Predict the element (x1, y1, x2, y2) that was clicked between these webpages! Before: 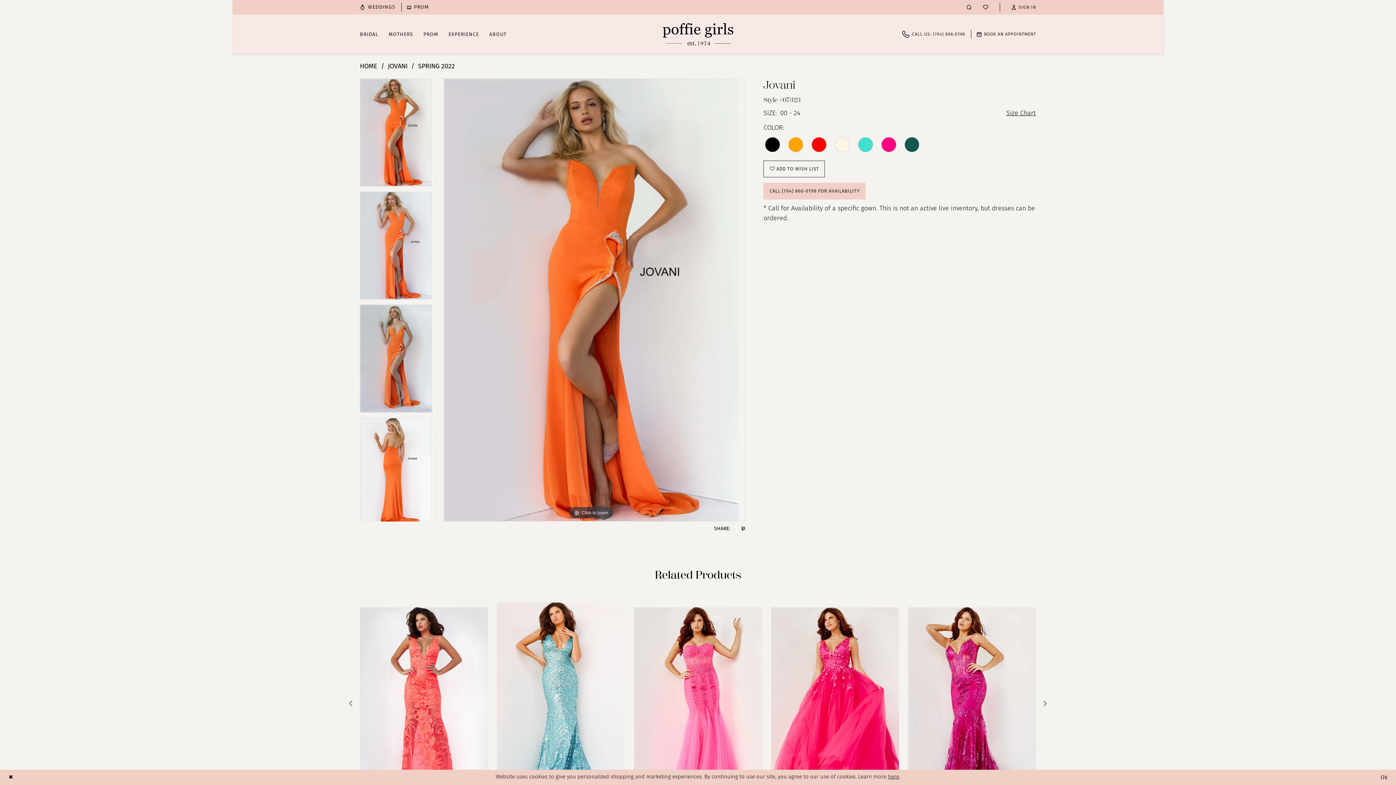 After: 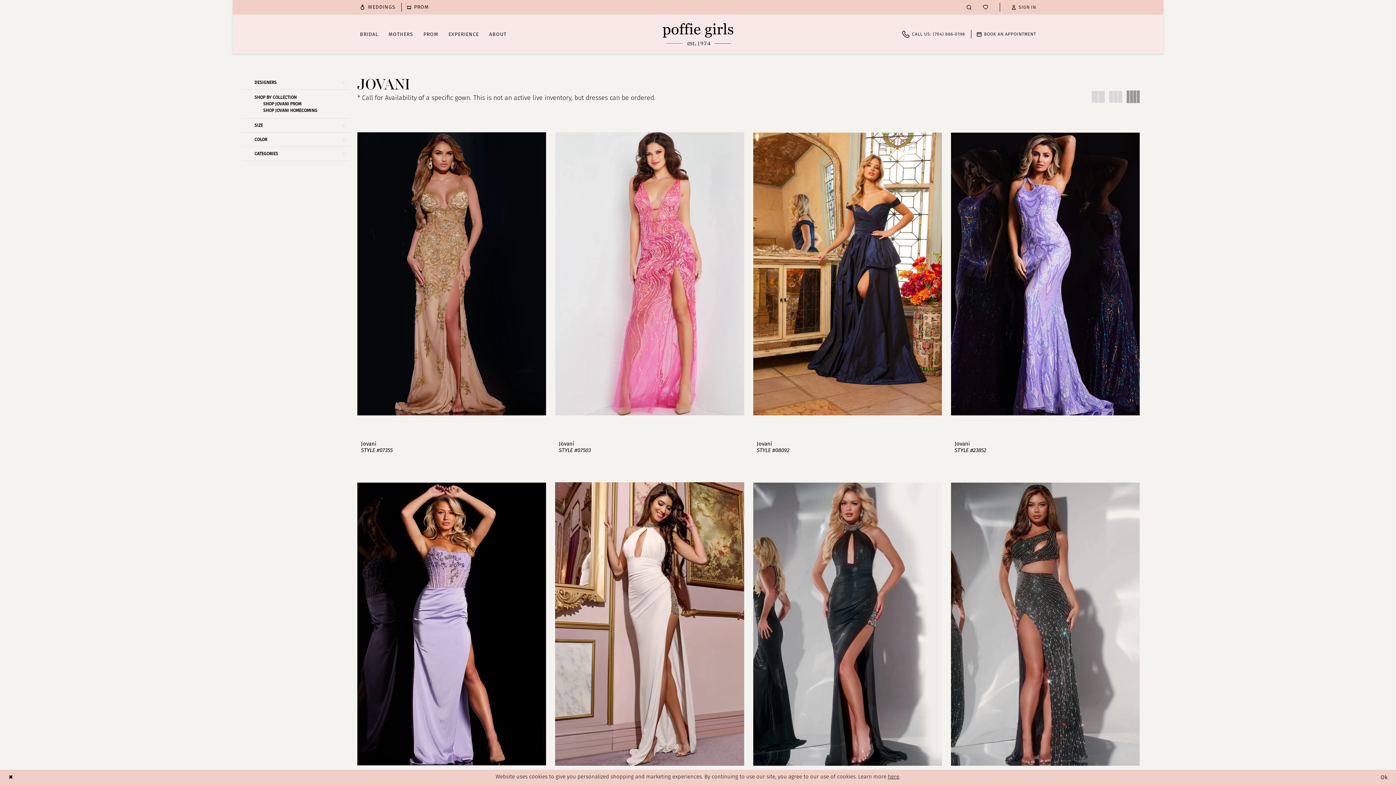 Action: bbox: (388, 61, 407, 71) label: JOVANI